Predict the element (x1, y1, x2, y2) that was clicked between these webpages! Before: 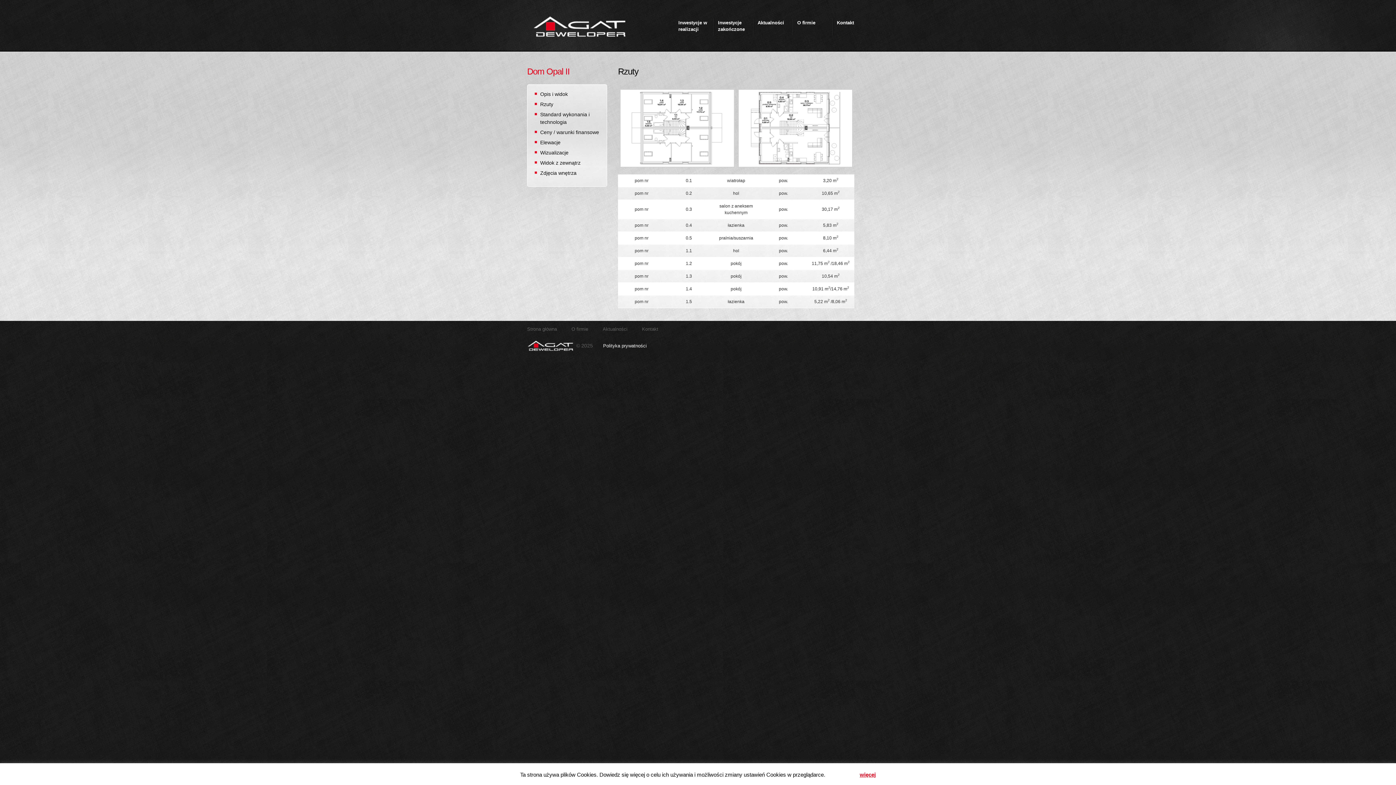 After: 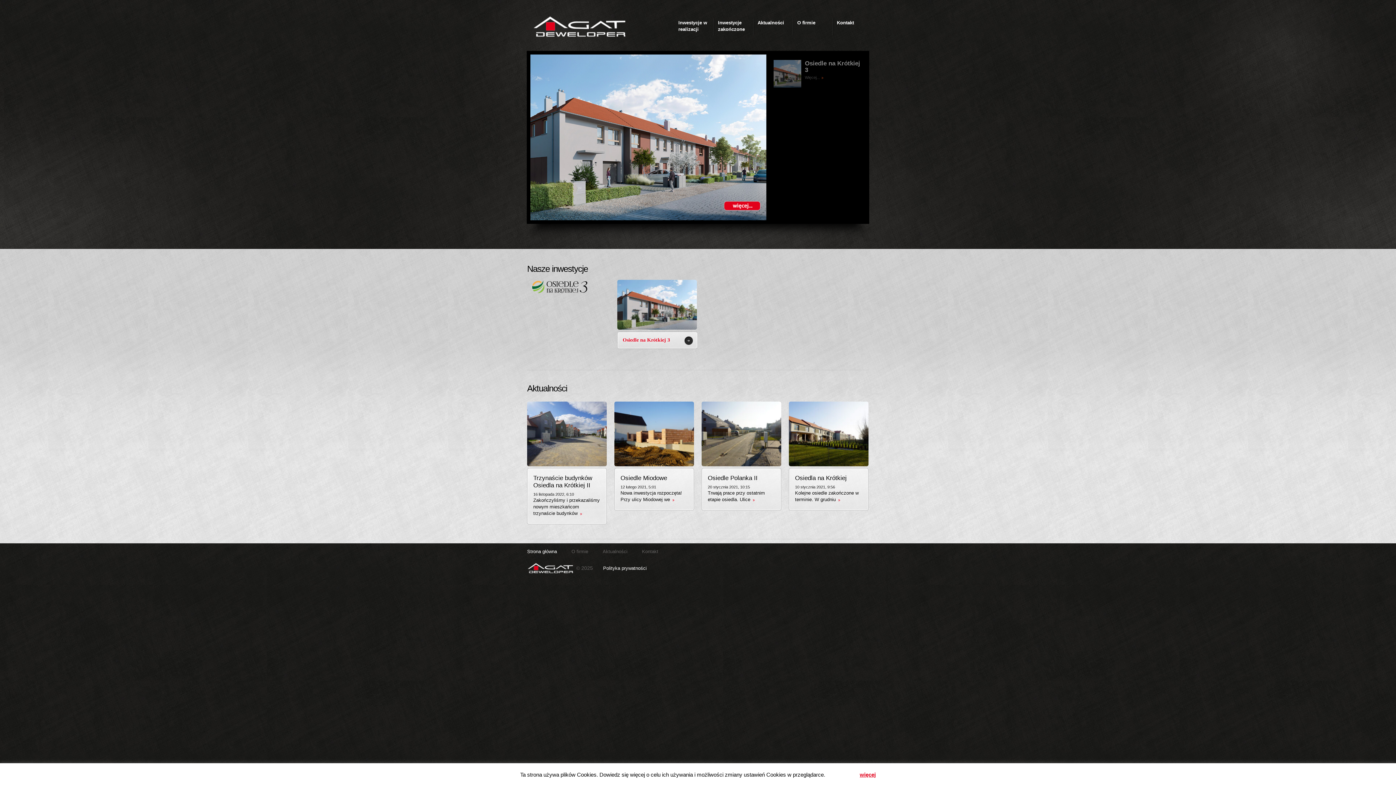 Action: bbox: (527, 326, 557, 331) label: Strona główna